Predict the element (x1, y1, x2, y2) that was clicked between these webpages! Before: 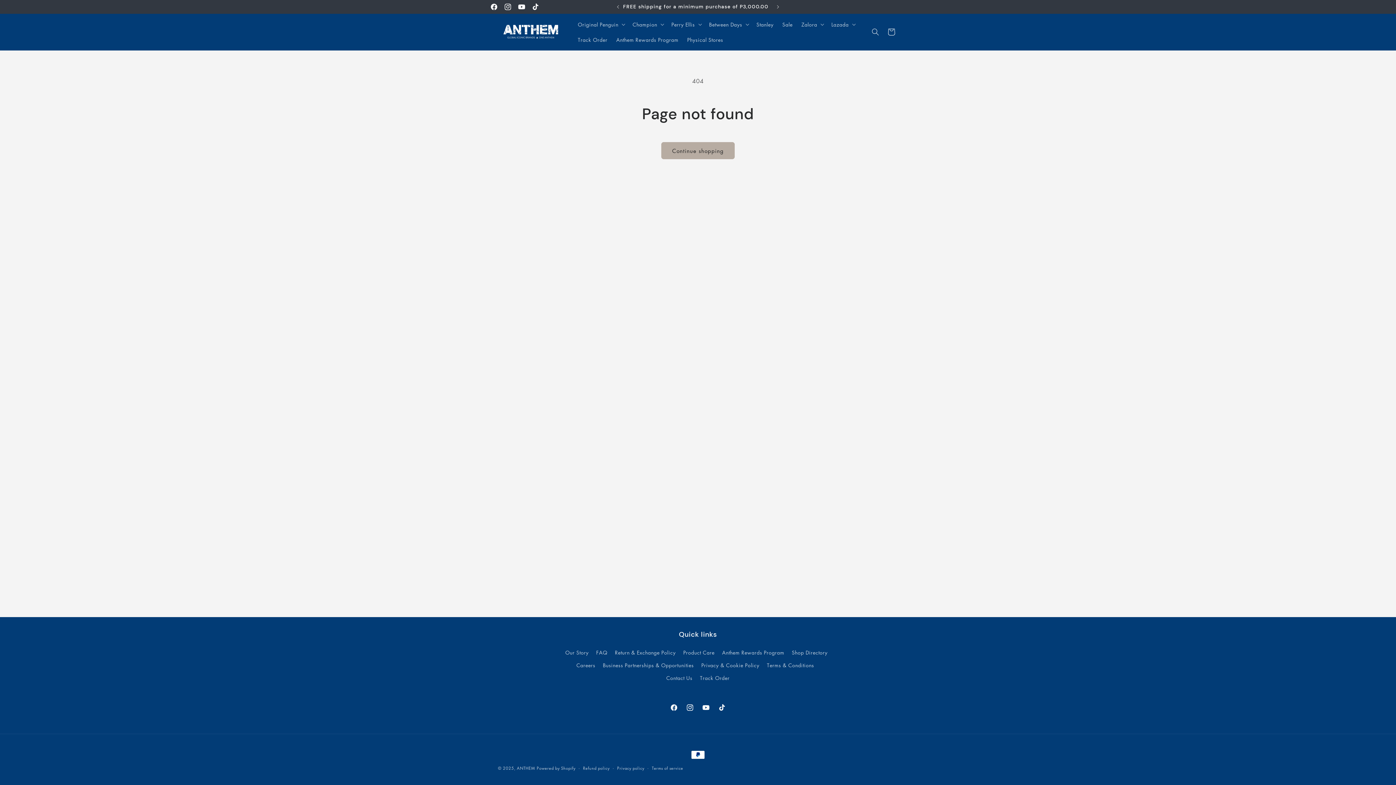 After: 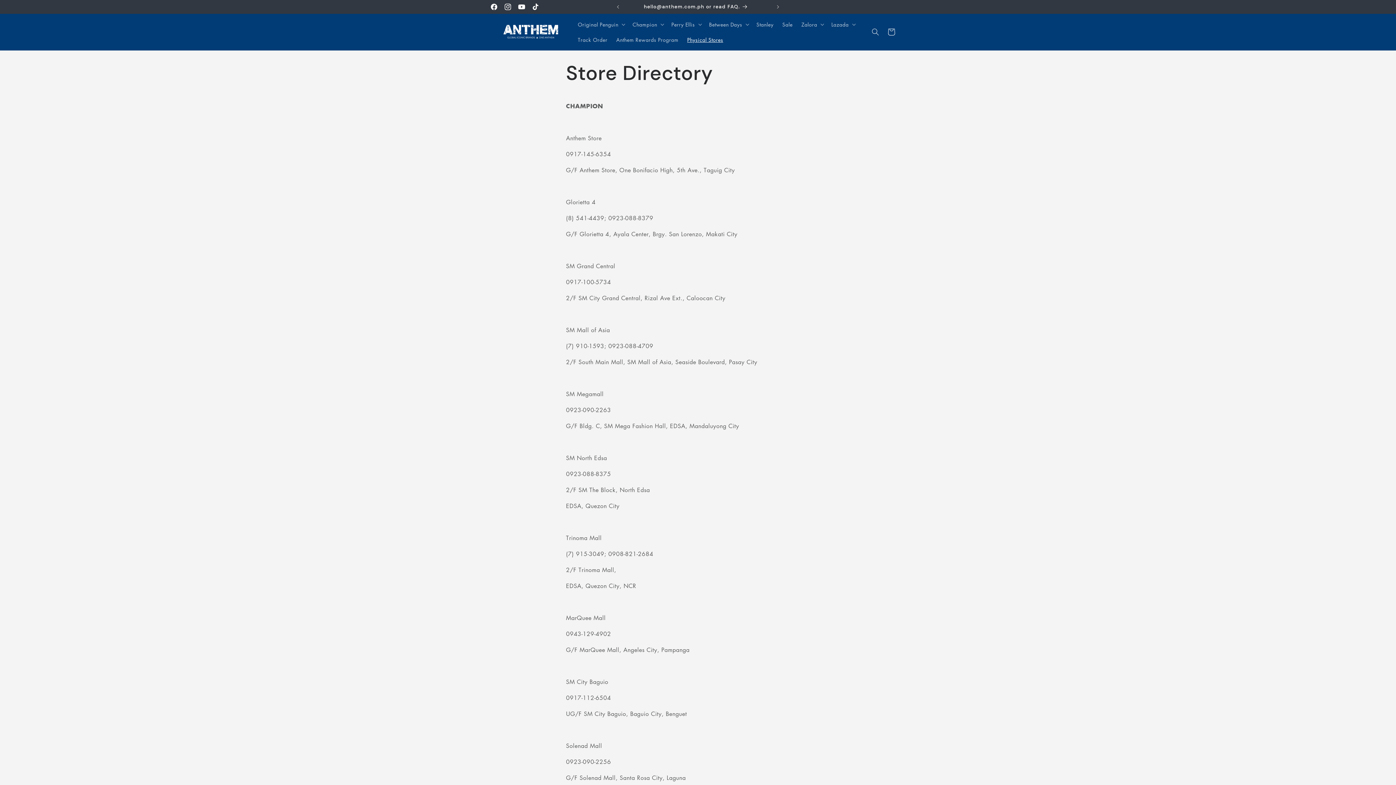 Action: bbox: (792, 646, 827, 659) label: Shop Directory